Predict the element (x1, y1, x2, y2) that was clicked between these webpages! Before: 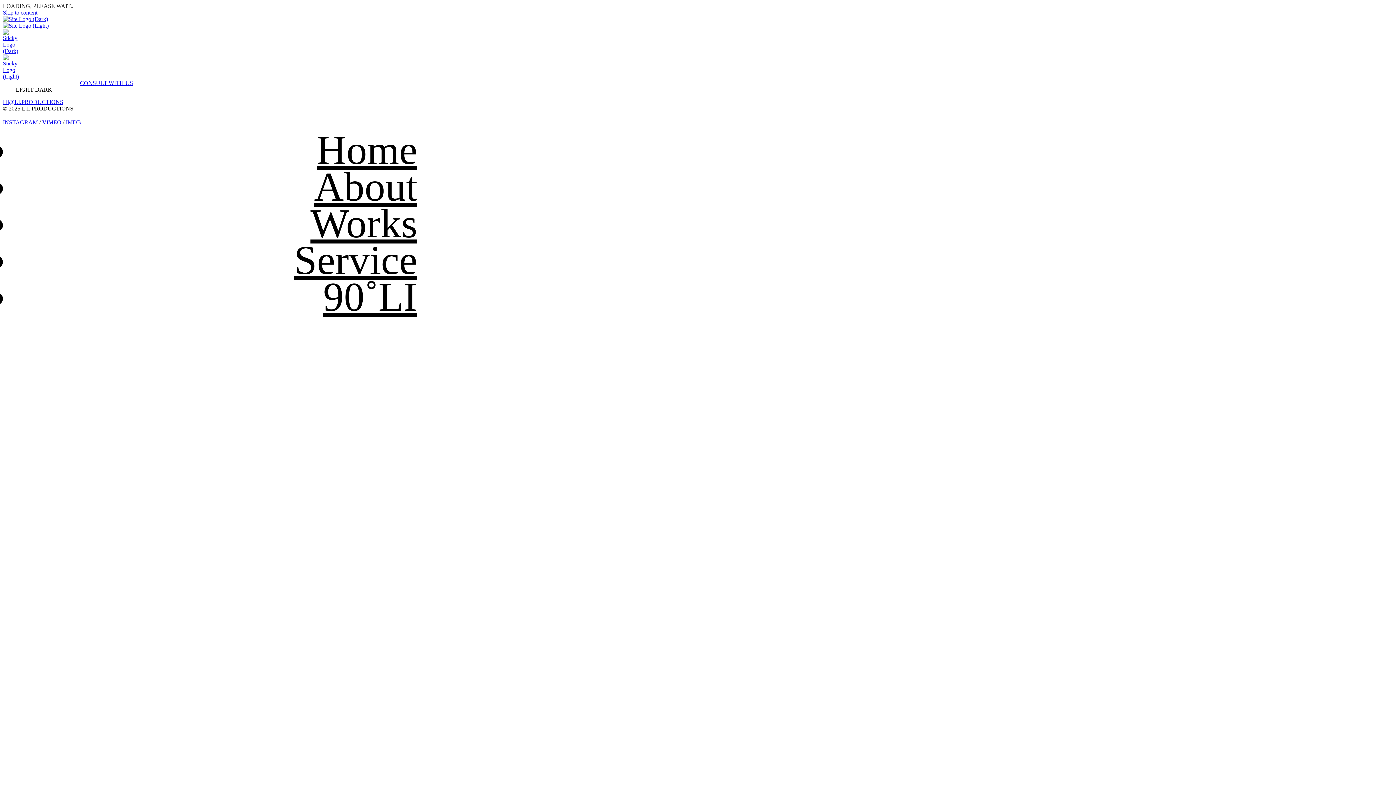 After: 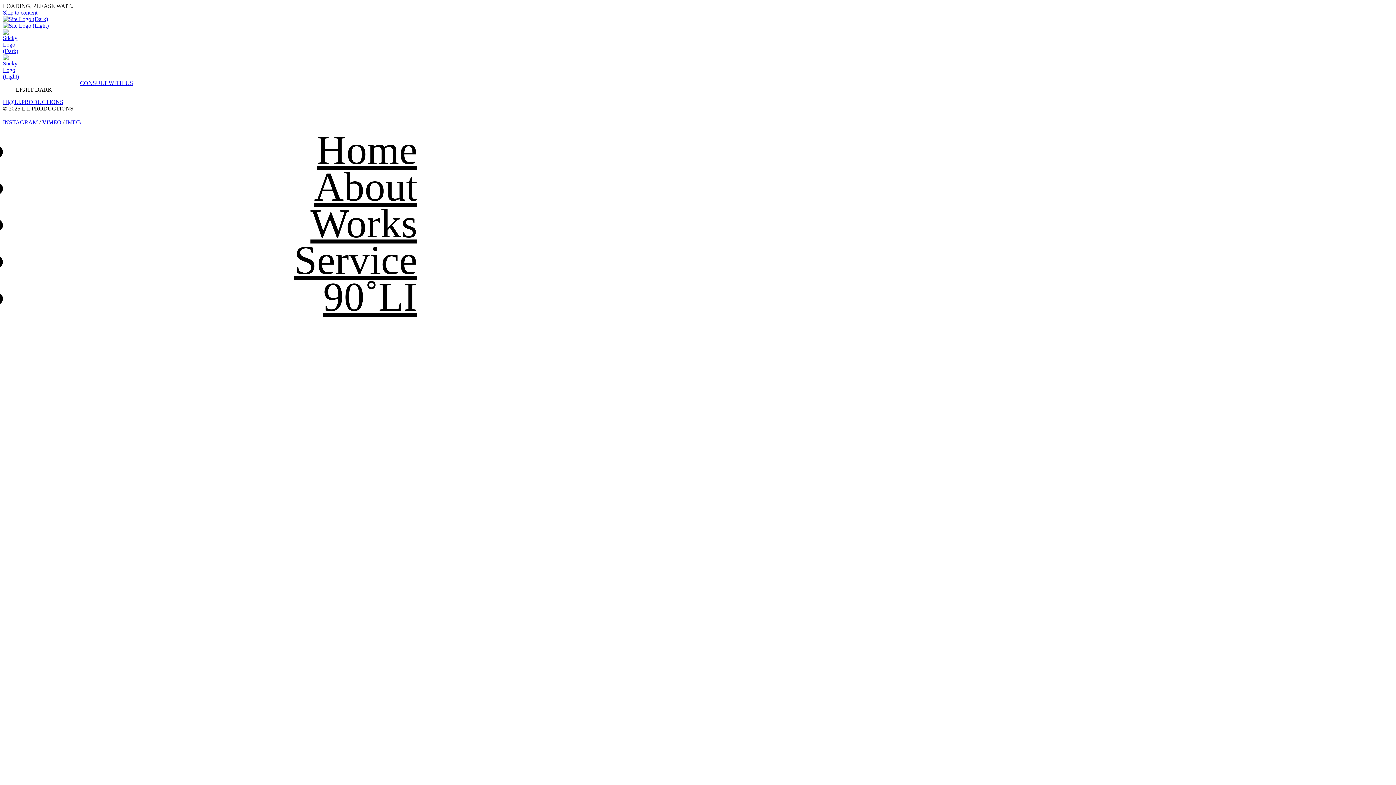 Action: bbox: (310, 200, 417, 246) label: Works